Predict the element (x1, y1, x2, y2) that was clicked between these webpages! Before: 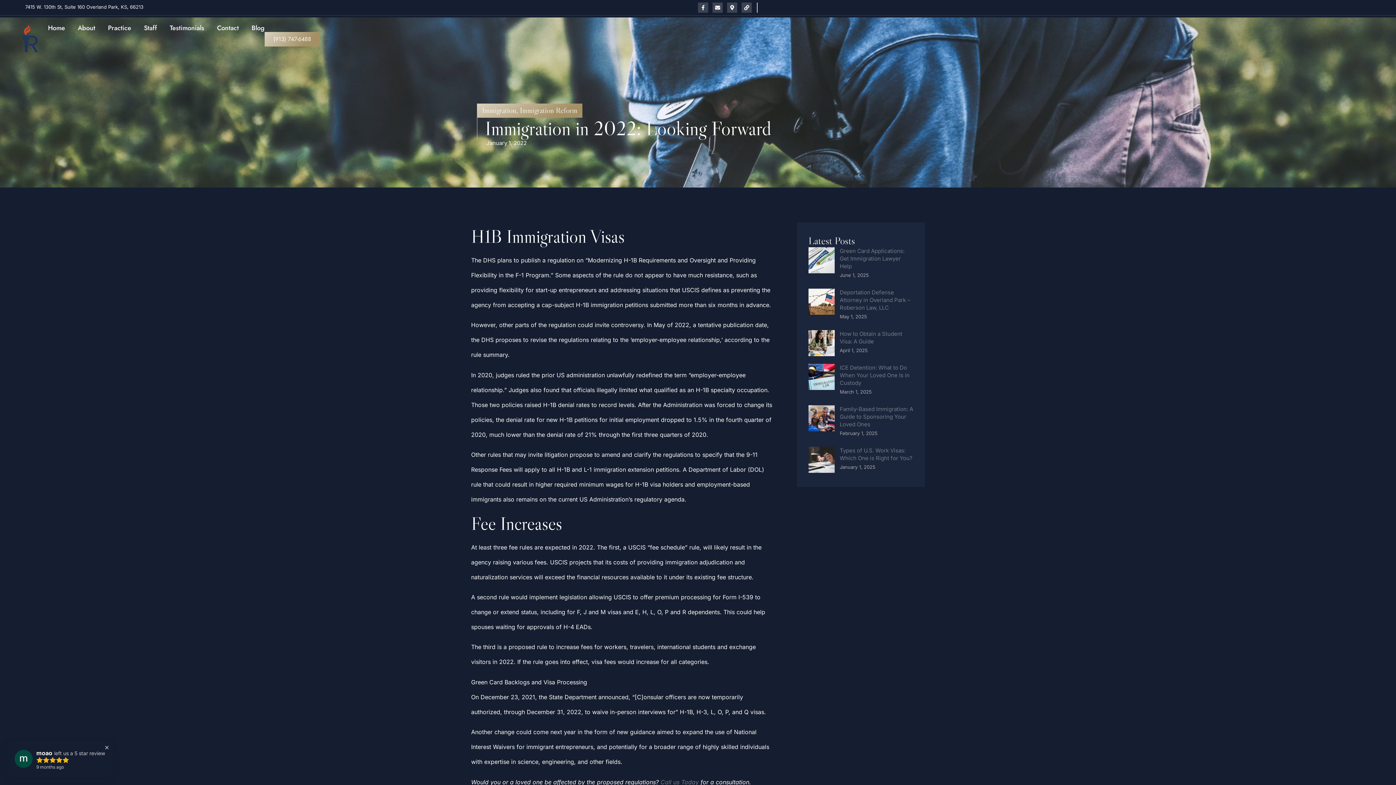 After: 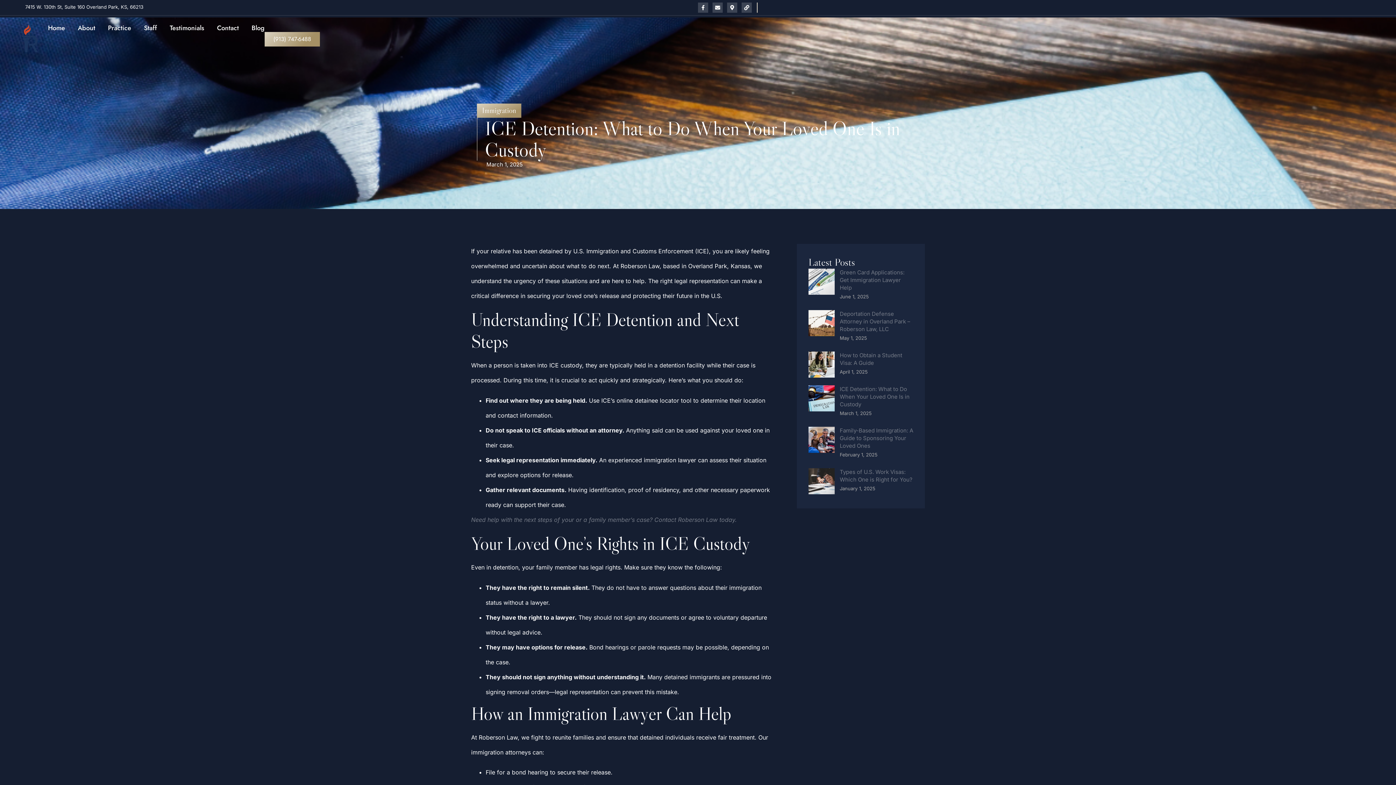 Action: bbox: (840, 364, 909, 386) label: ICE Detention: What to Do When Your Loved One Is in Custody